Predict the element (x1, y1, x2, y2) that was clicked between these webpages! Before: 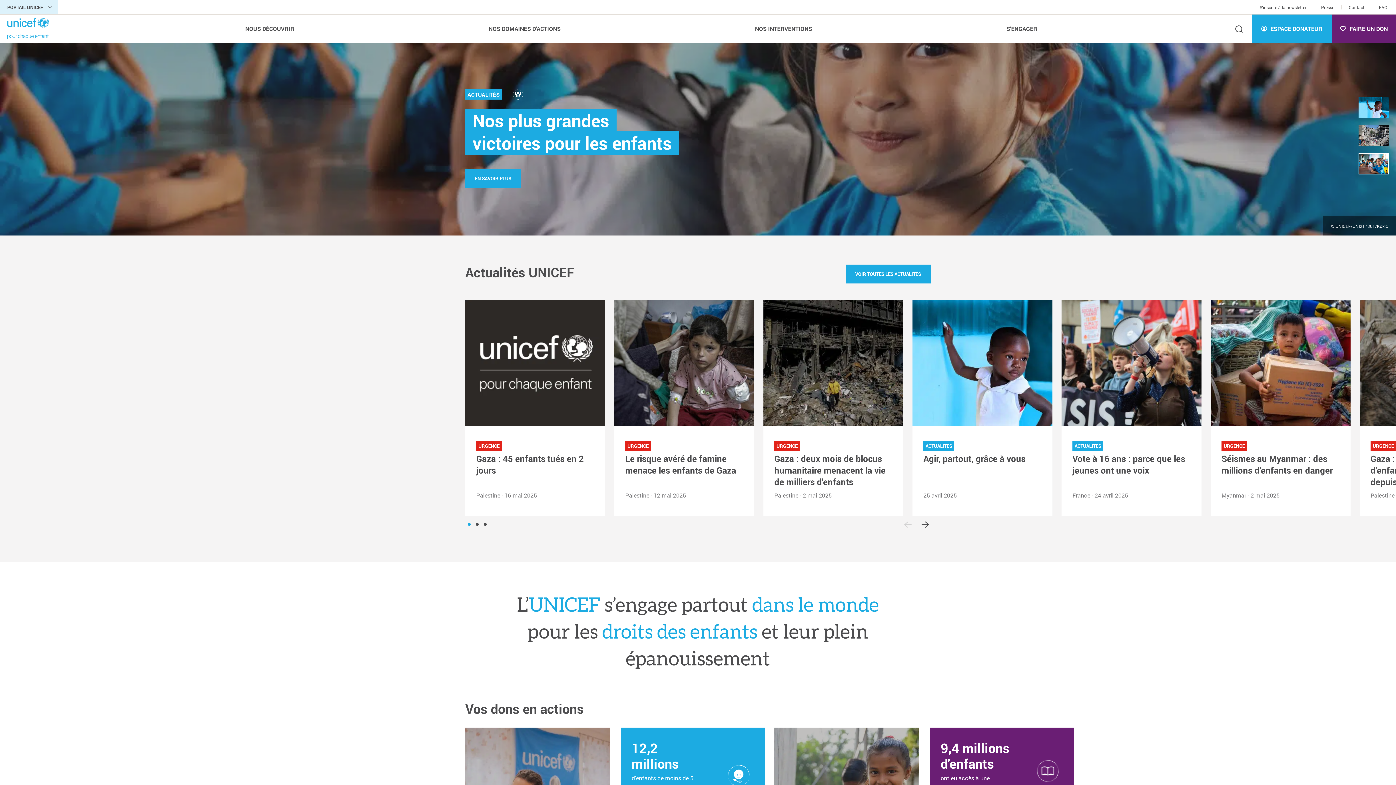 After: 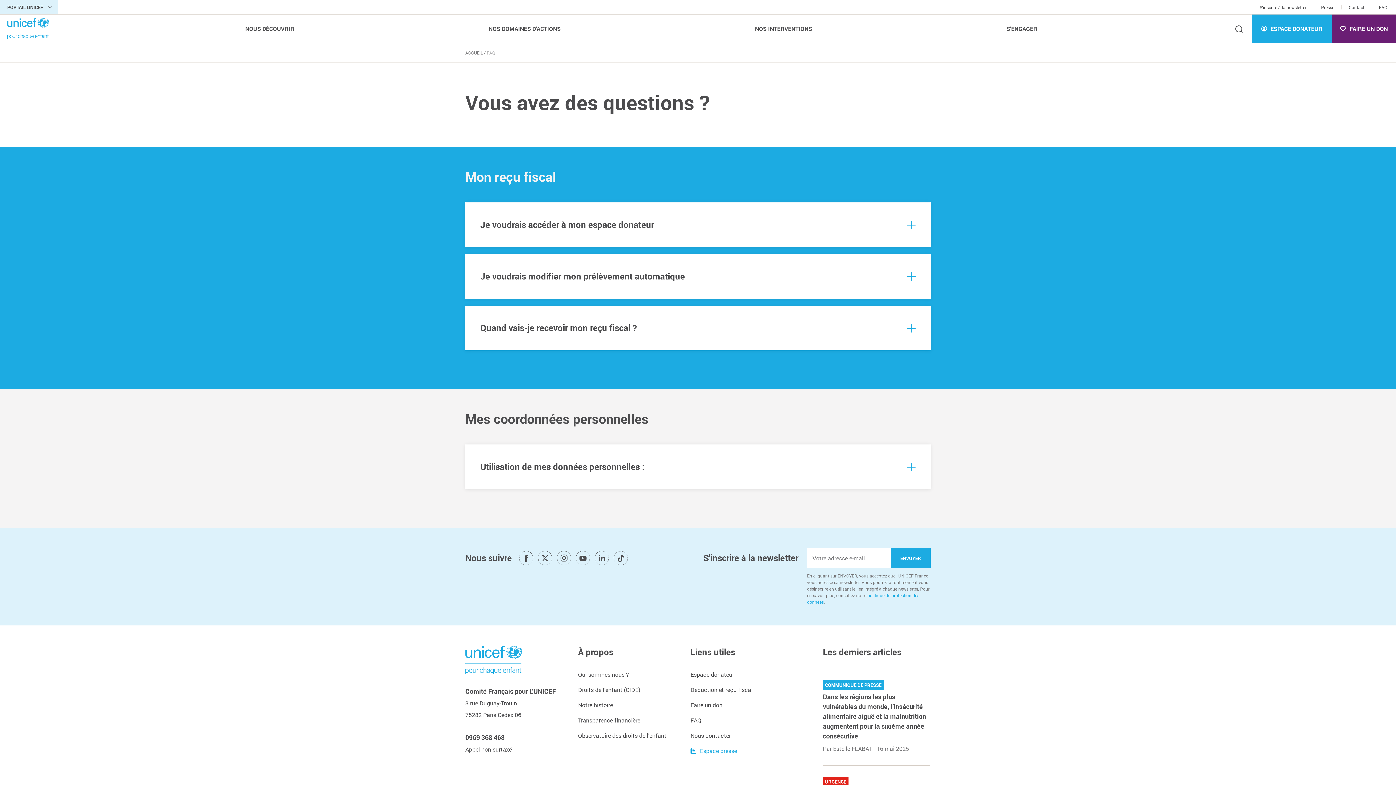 Action: bbox: (1372, 0, 1394, 14) label: FAQ